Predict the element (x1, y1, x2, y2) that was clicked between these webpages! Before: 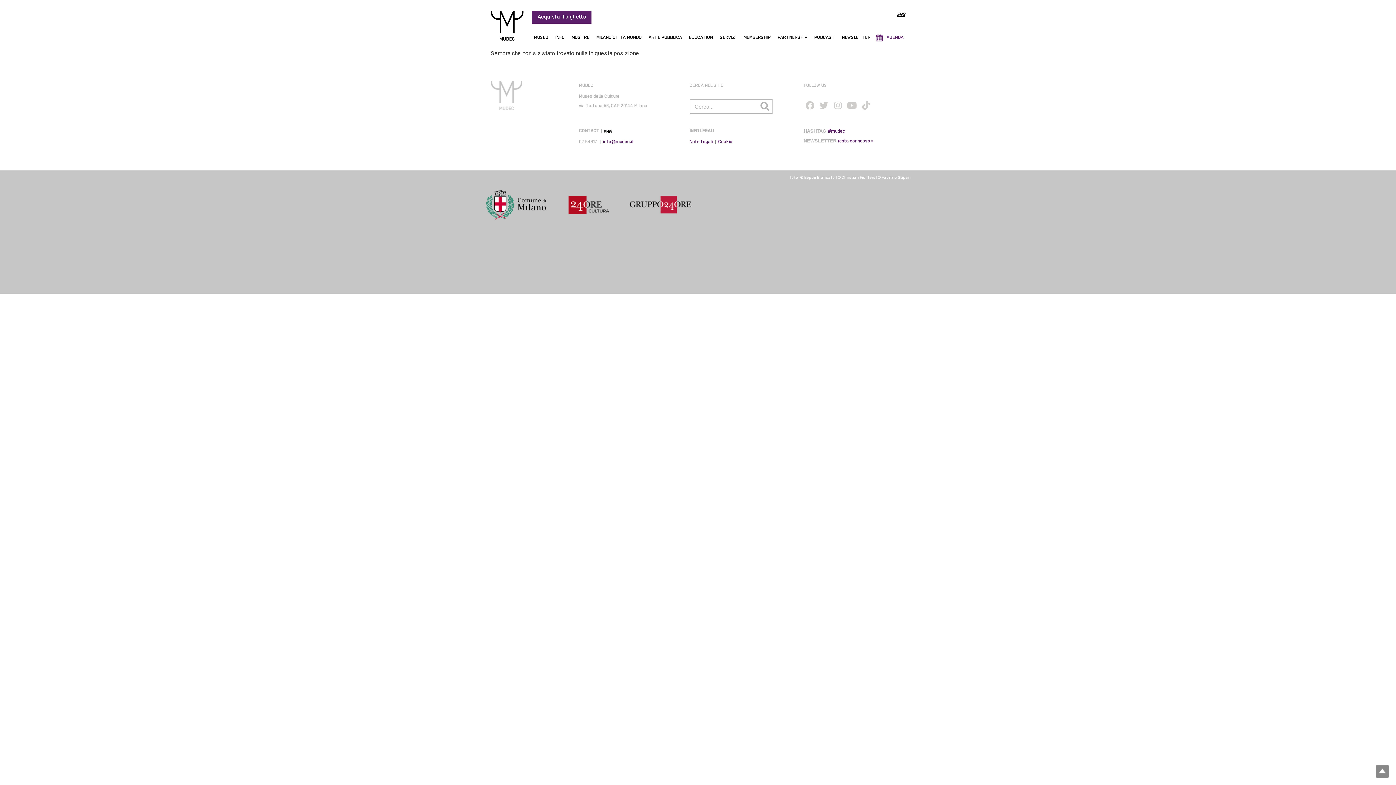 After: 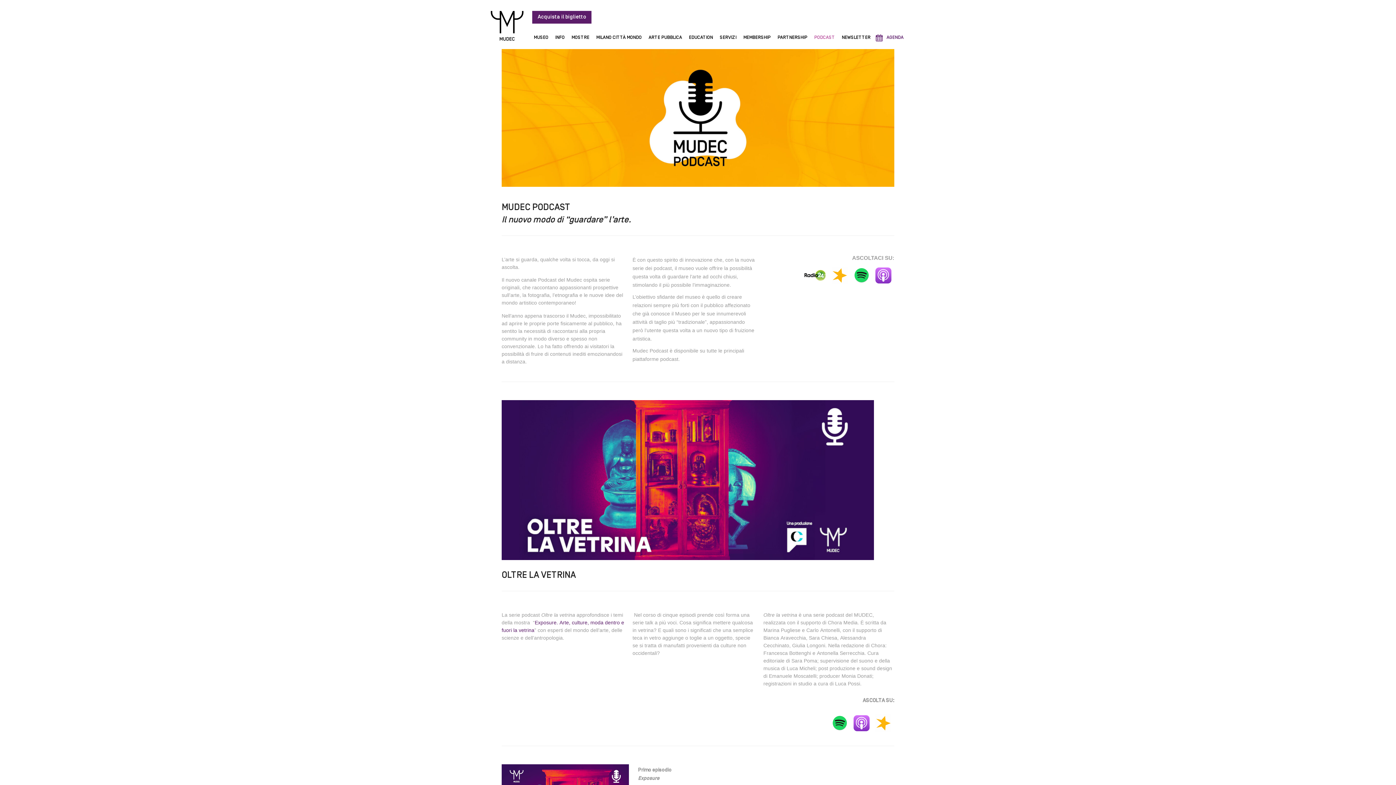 Action: label: PODCAST bbox: (812, 33, 836, 41)